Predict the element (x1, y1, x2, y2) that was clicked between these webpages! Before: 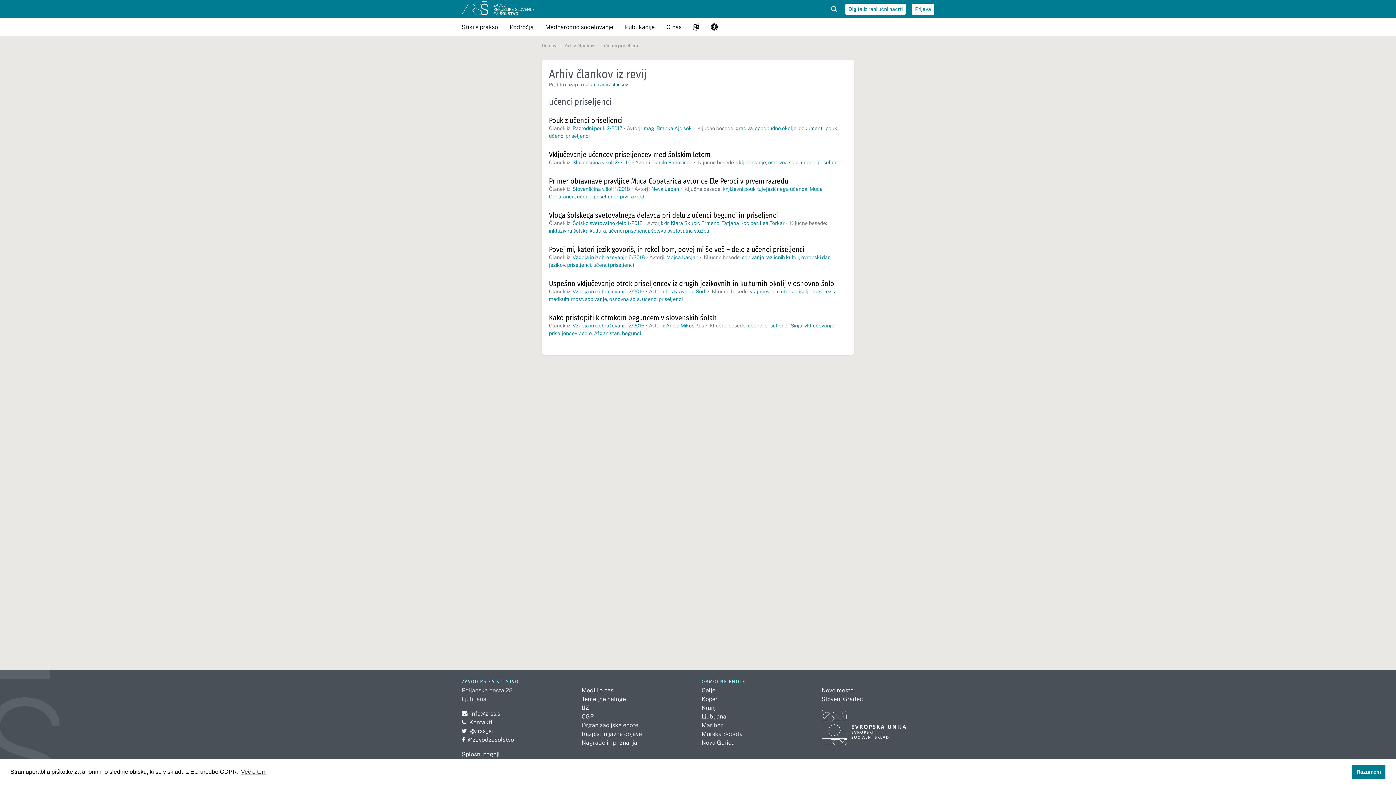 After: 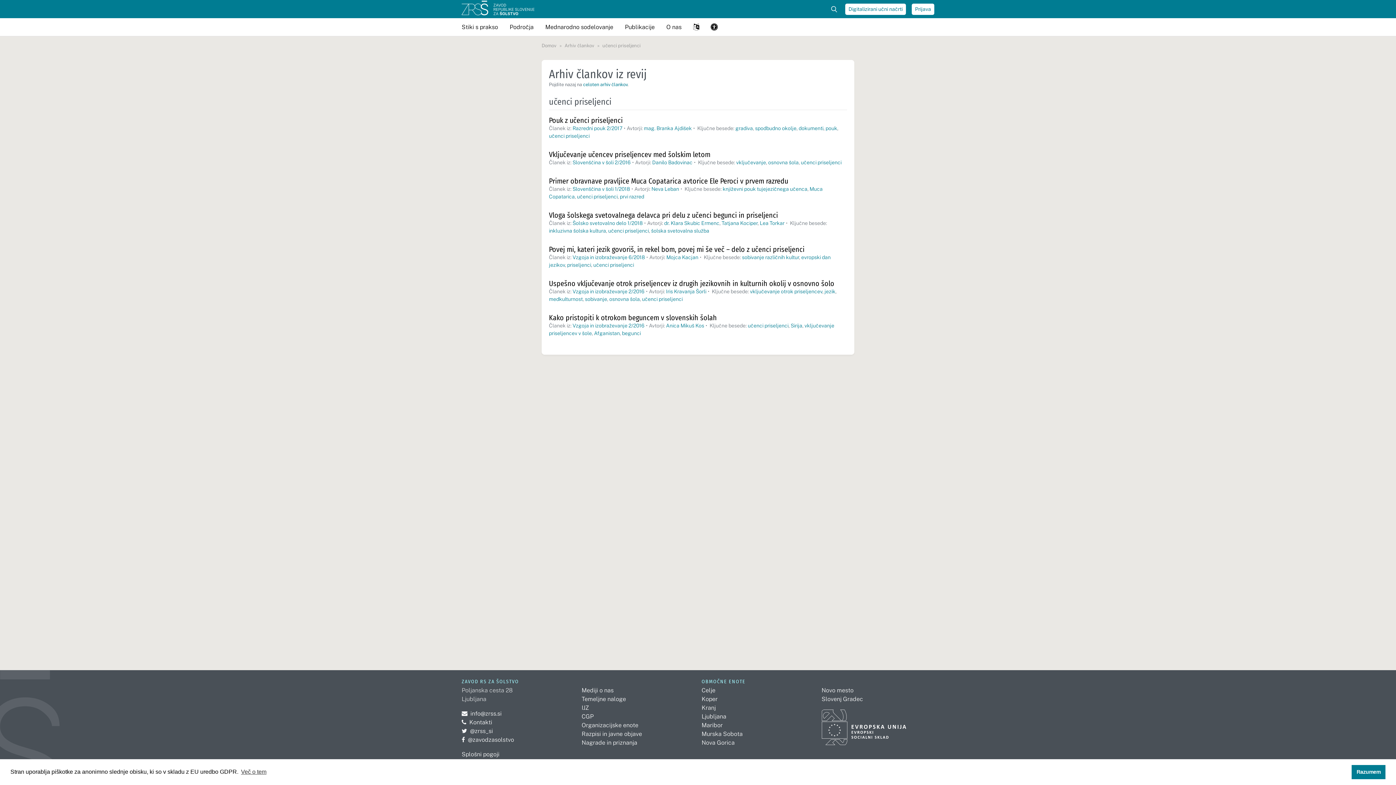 Action: bbox: (549, 133, 589, 138) label: učenci priseljenci